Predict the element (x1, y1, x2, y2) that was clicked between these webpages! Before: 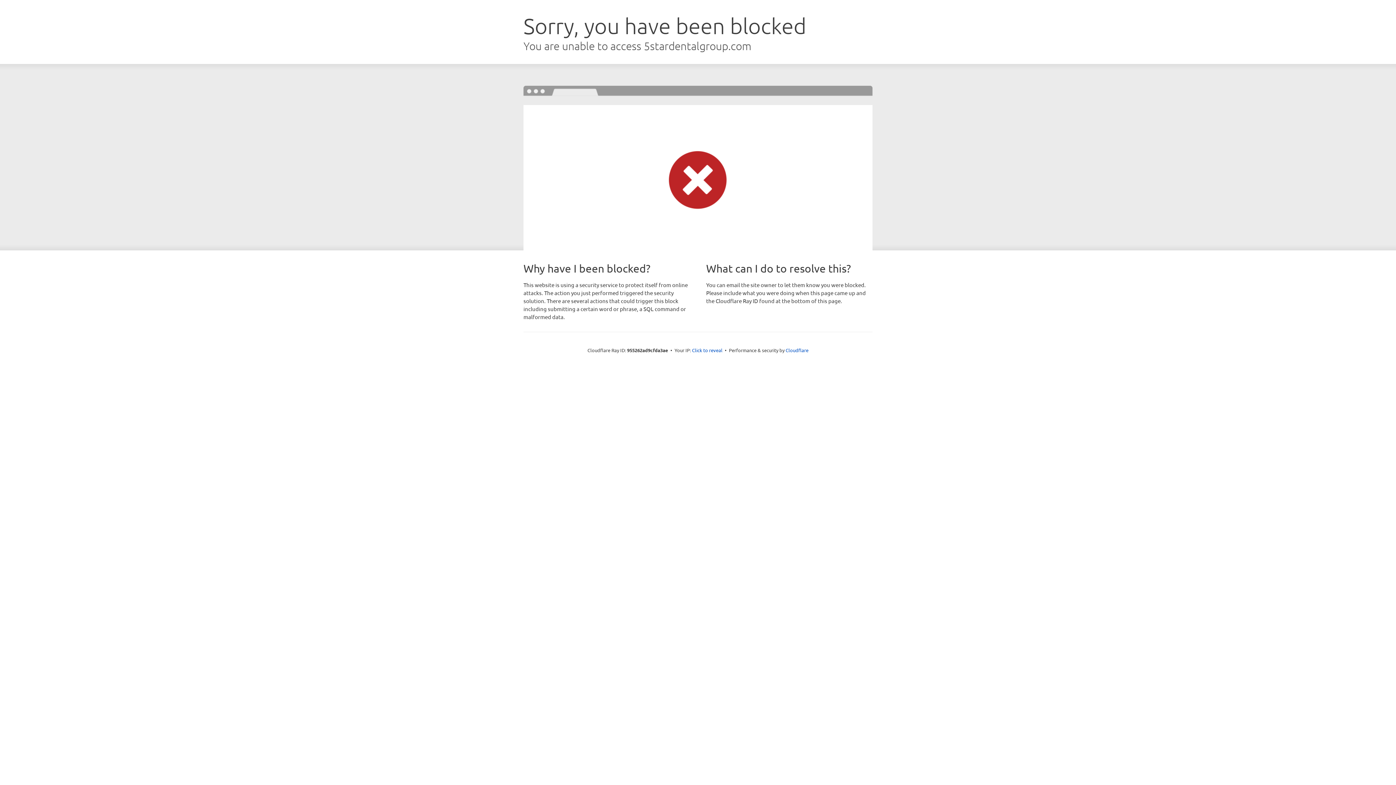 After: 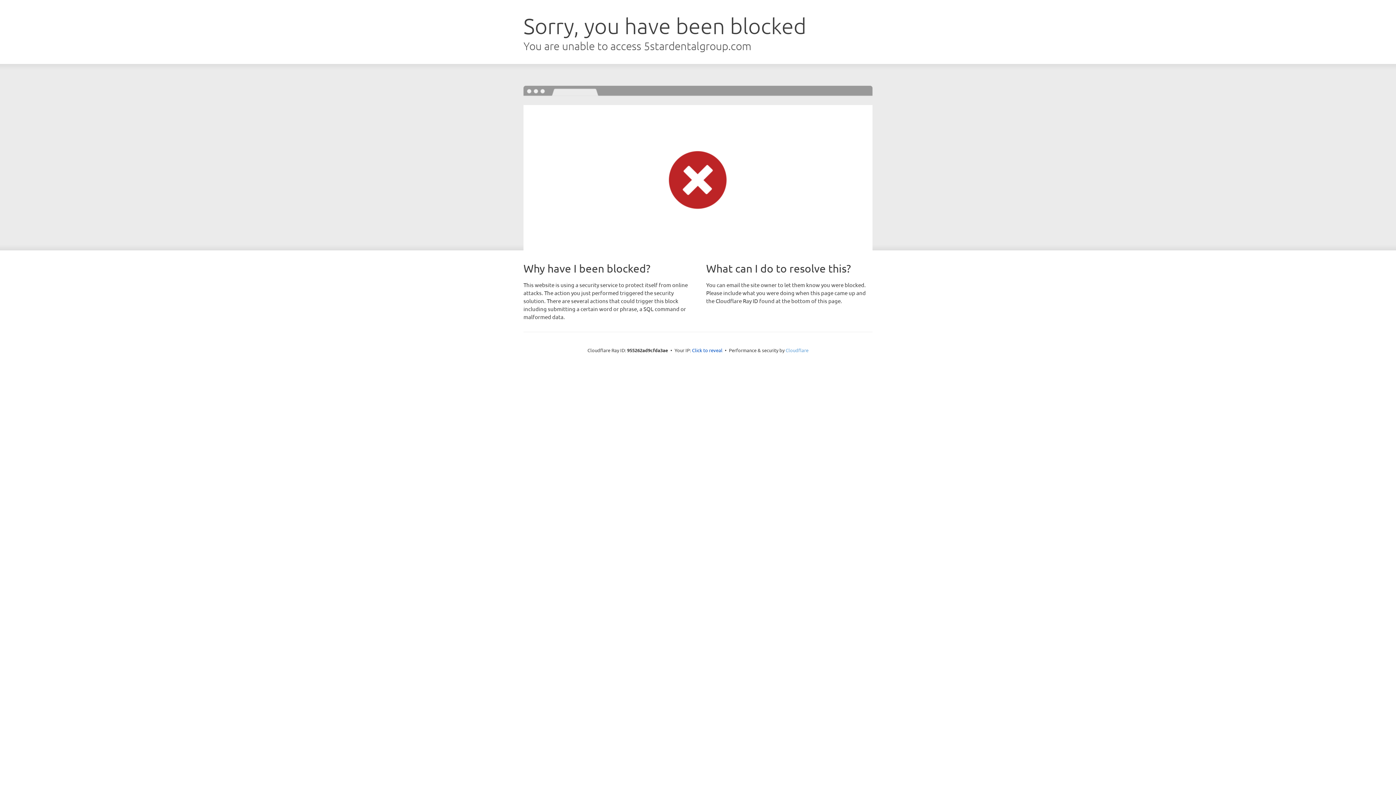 Action: label: Cloudflare bbox: (785, 347, 808, 353)